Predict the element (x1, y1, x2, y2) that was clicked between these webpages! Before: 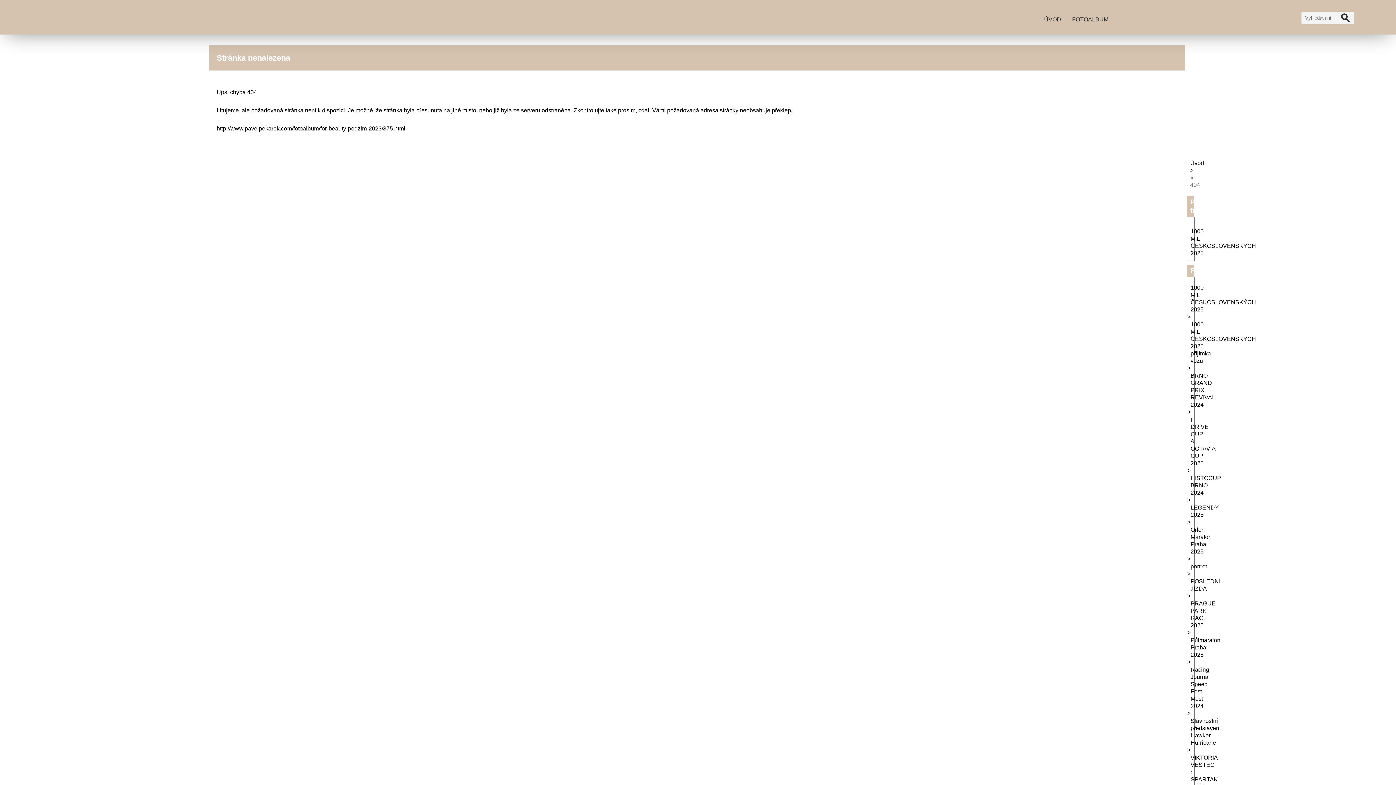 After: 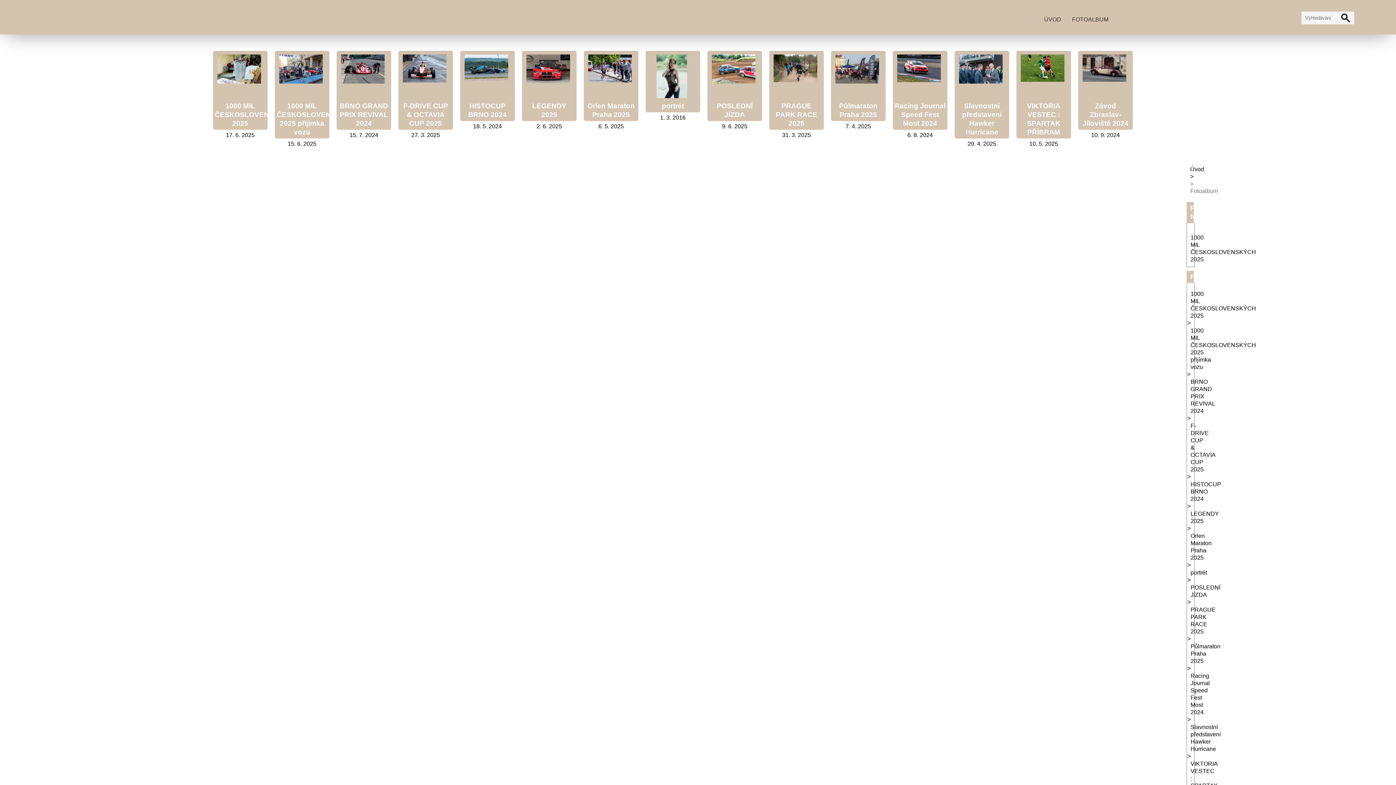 Action: bbox: (1068, 12, 1112, 26) label: FOTOALBUM